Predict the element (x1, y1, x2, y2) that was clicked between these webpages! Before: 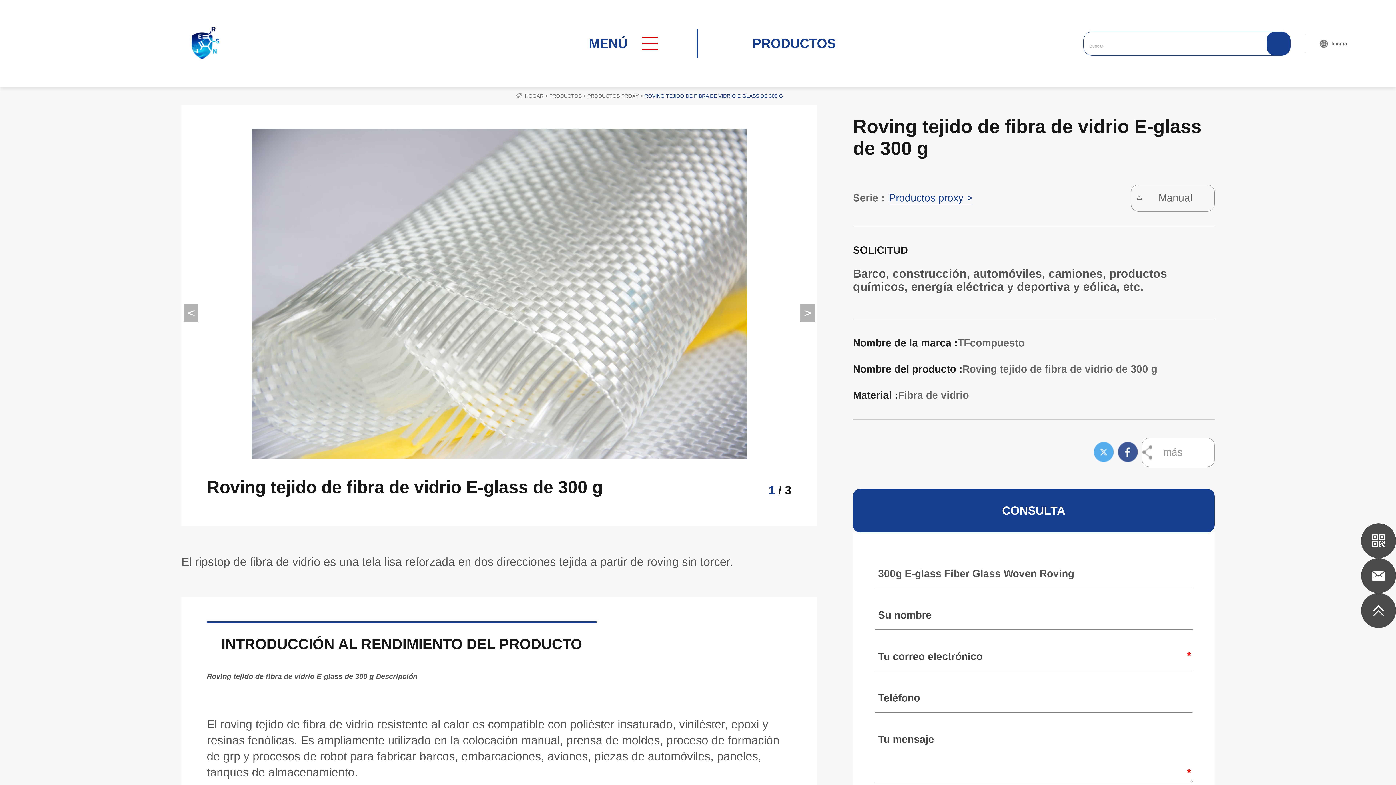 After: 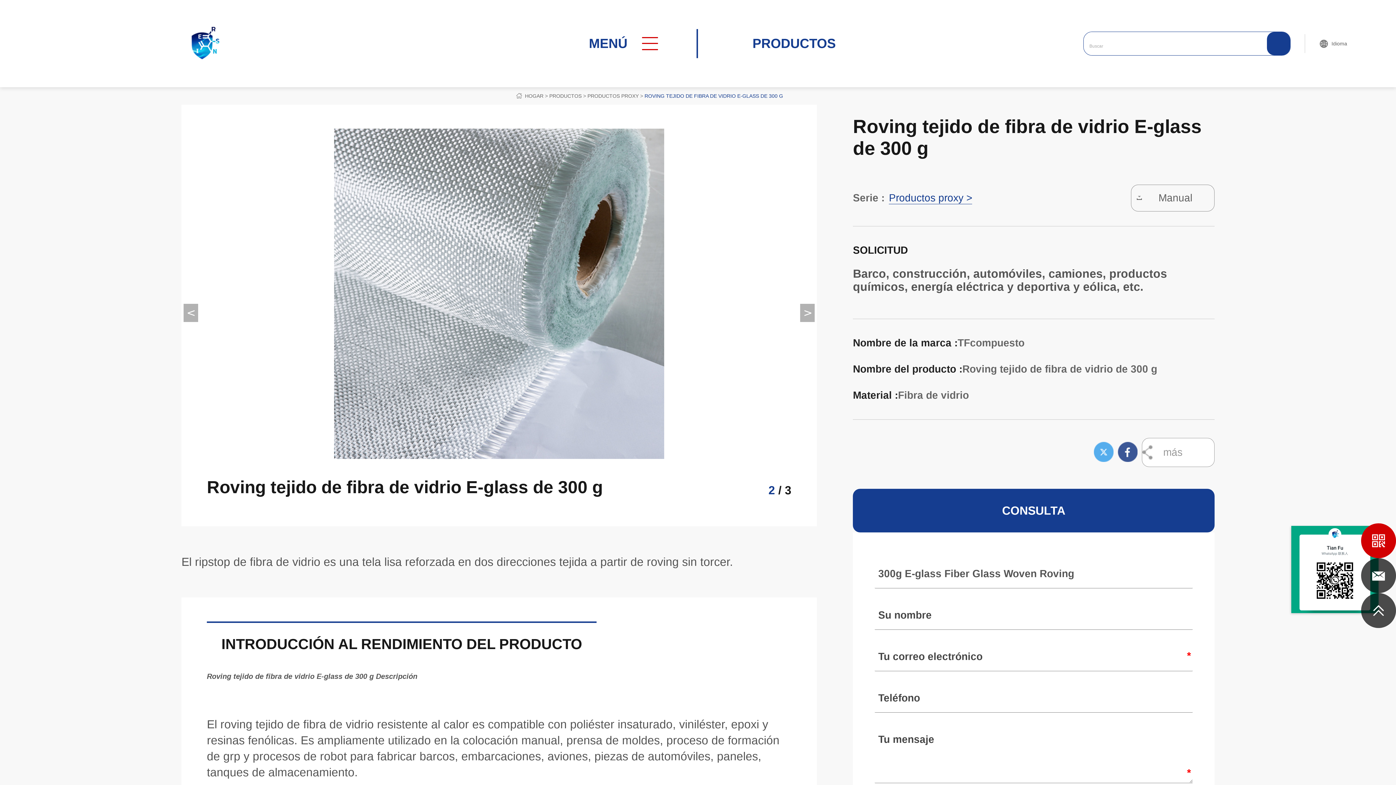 Action: bbox: (1361, 523, 1396, 558)